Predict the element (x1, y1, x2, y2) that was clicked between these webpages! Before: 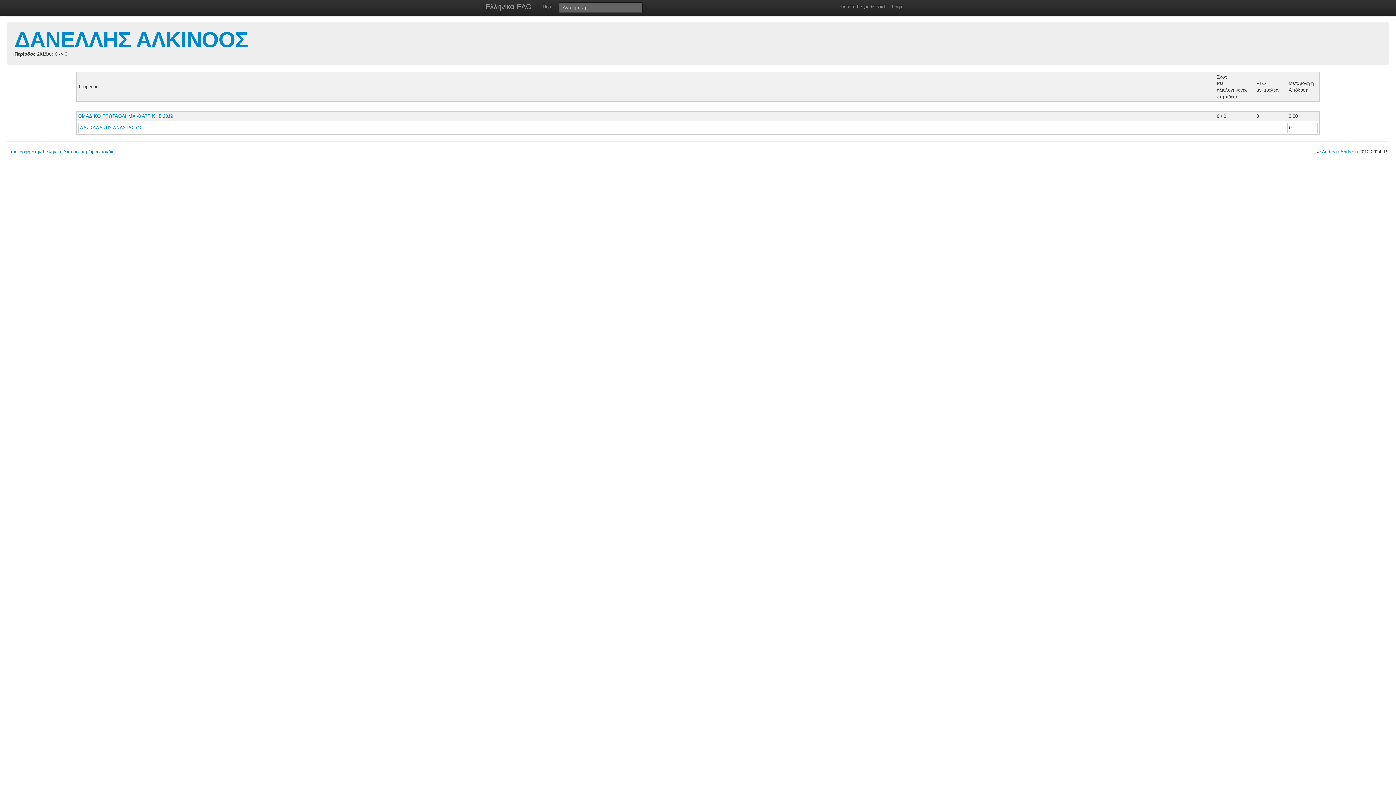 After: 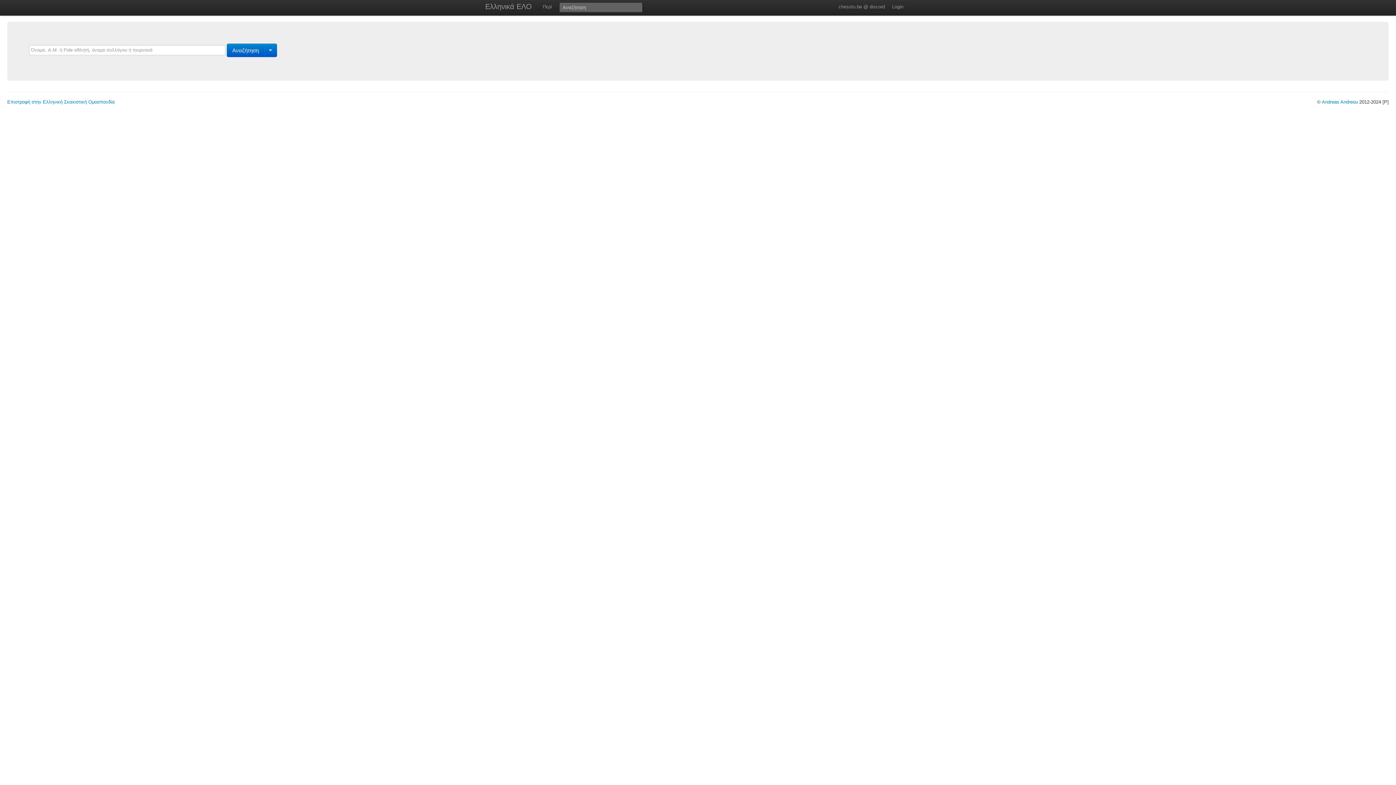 Action: bbox: (478, 0, 539, 14) label: Ελληνικά ΕΛΟ